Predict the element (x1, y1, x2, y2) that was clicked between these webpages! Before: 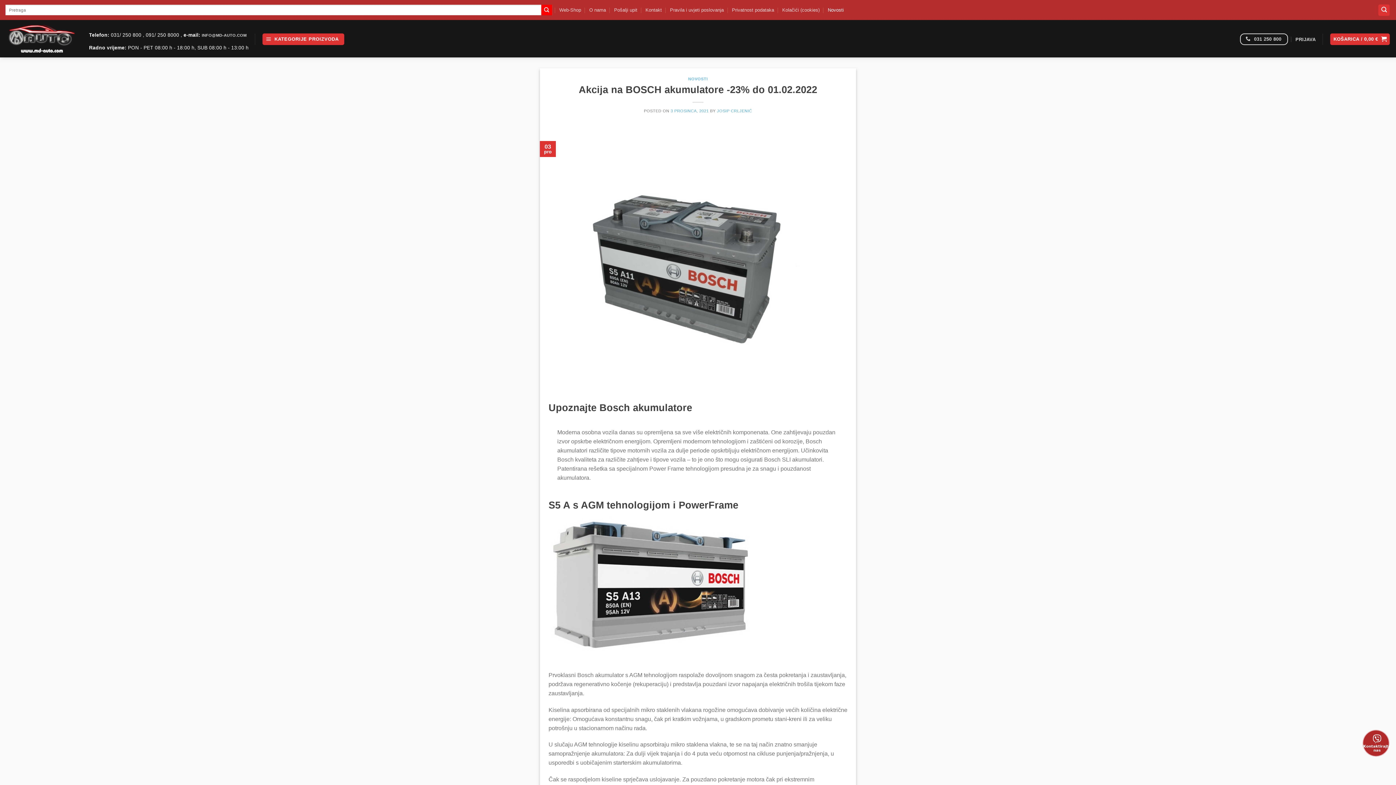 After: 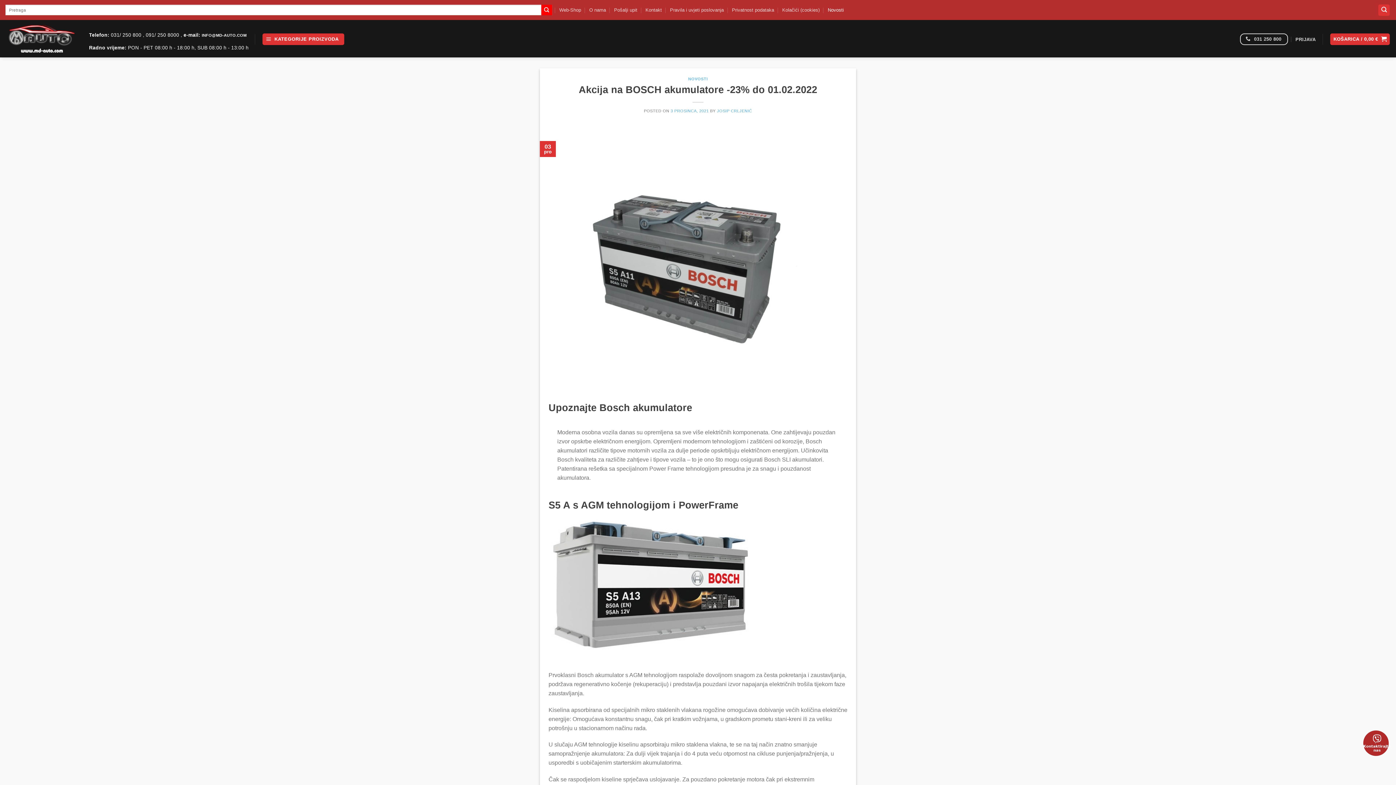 Action: bbox: (201, 26, 246, 44) label: INFO@MD-AUTO.COM